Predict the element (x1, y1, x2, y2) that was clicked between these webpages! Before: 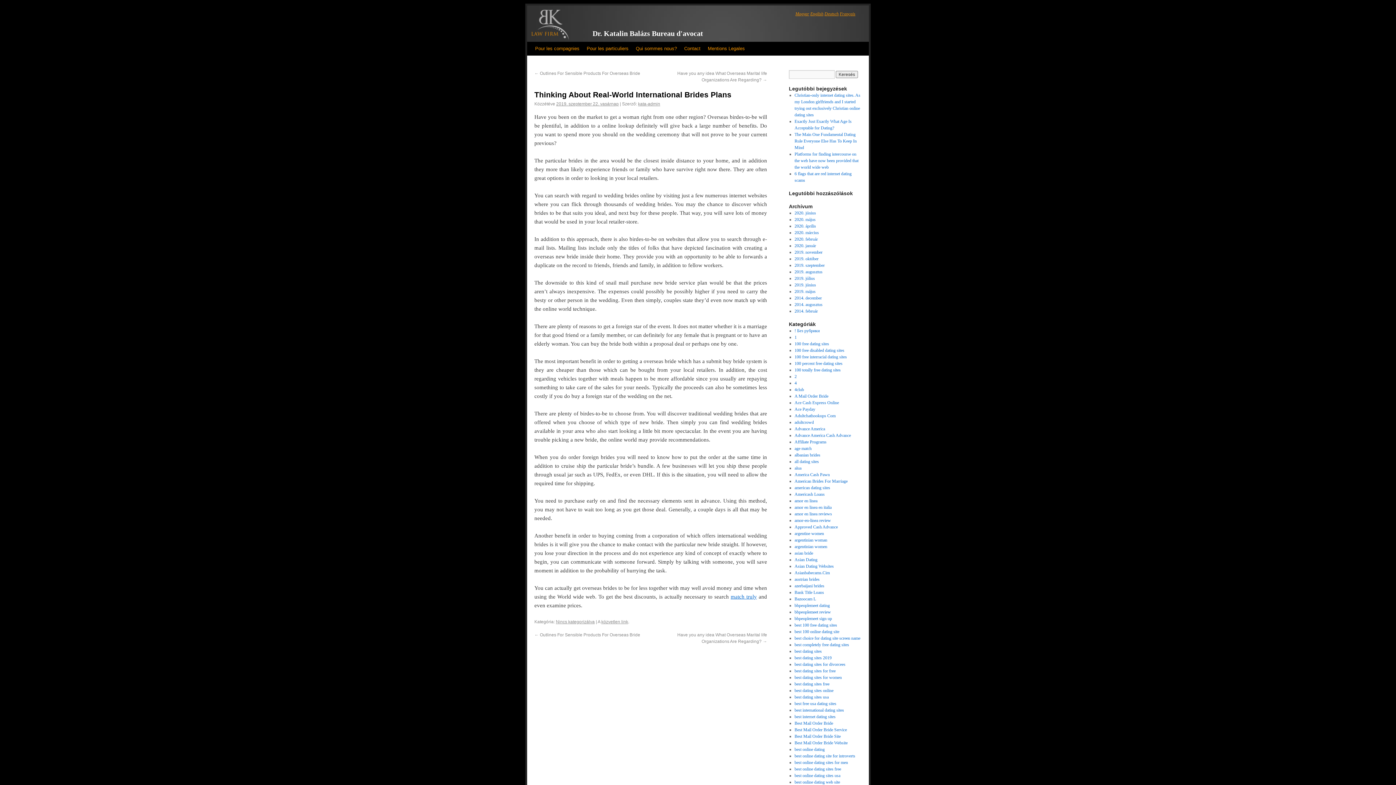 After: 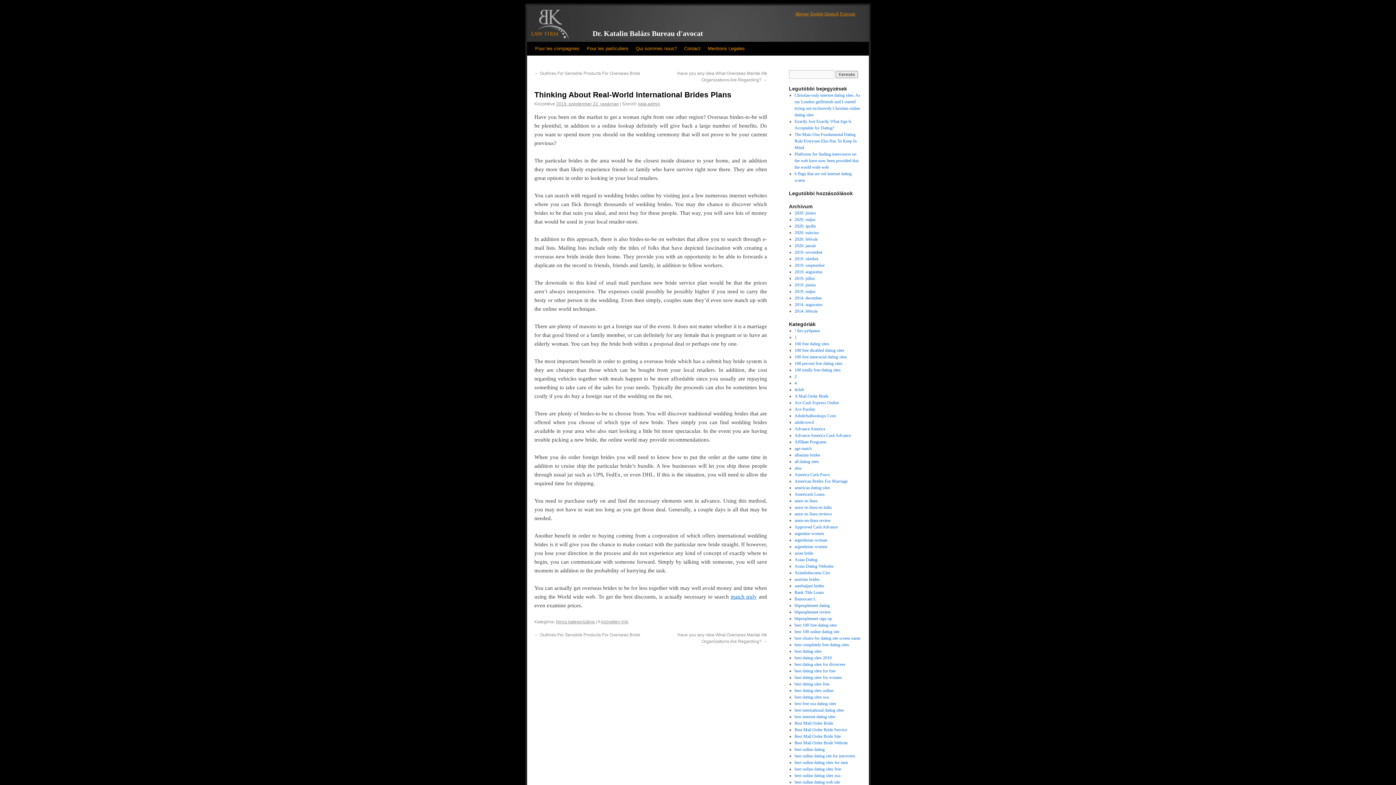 Action: bbox: (556, 101, 618, 106) label: 2019. szeptember 22. vasárnap